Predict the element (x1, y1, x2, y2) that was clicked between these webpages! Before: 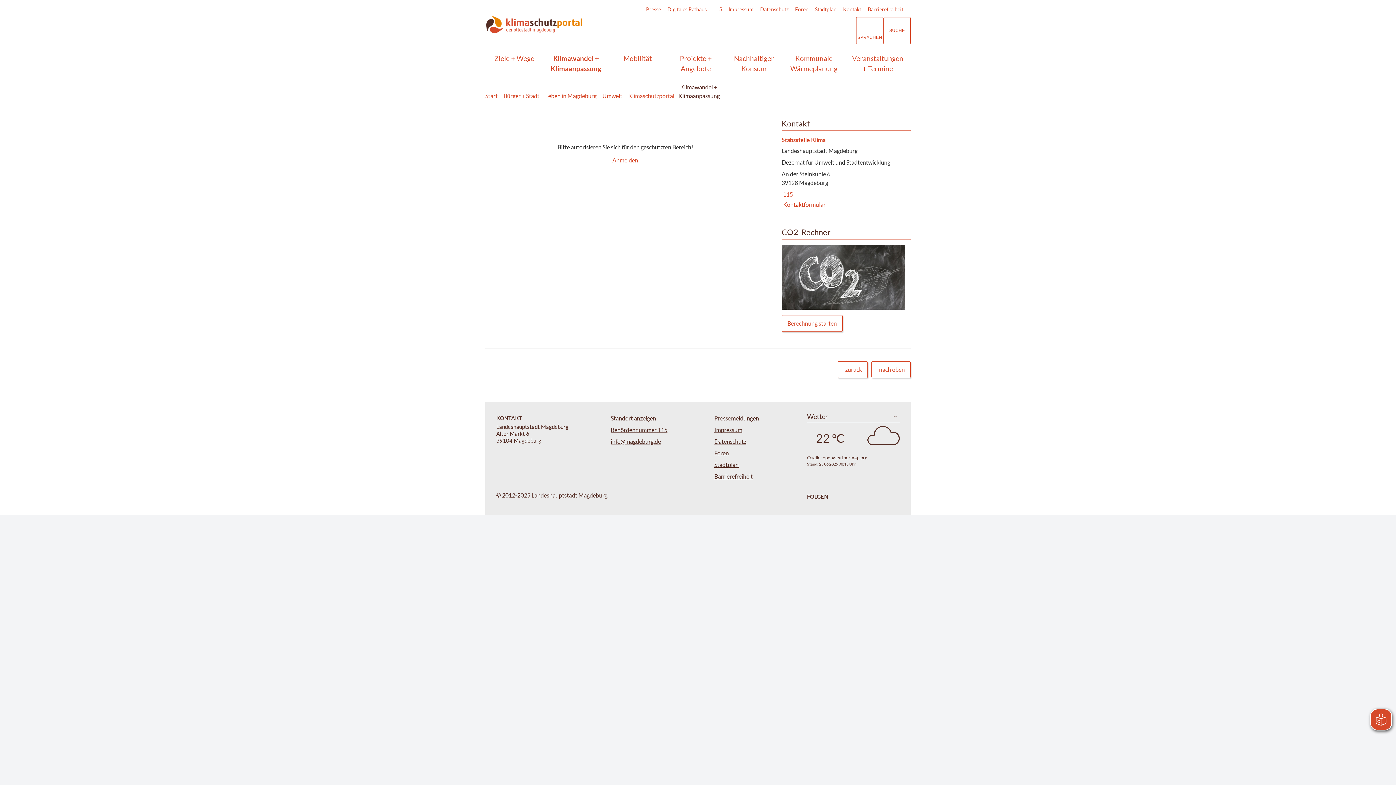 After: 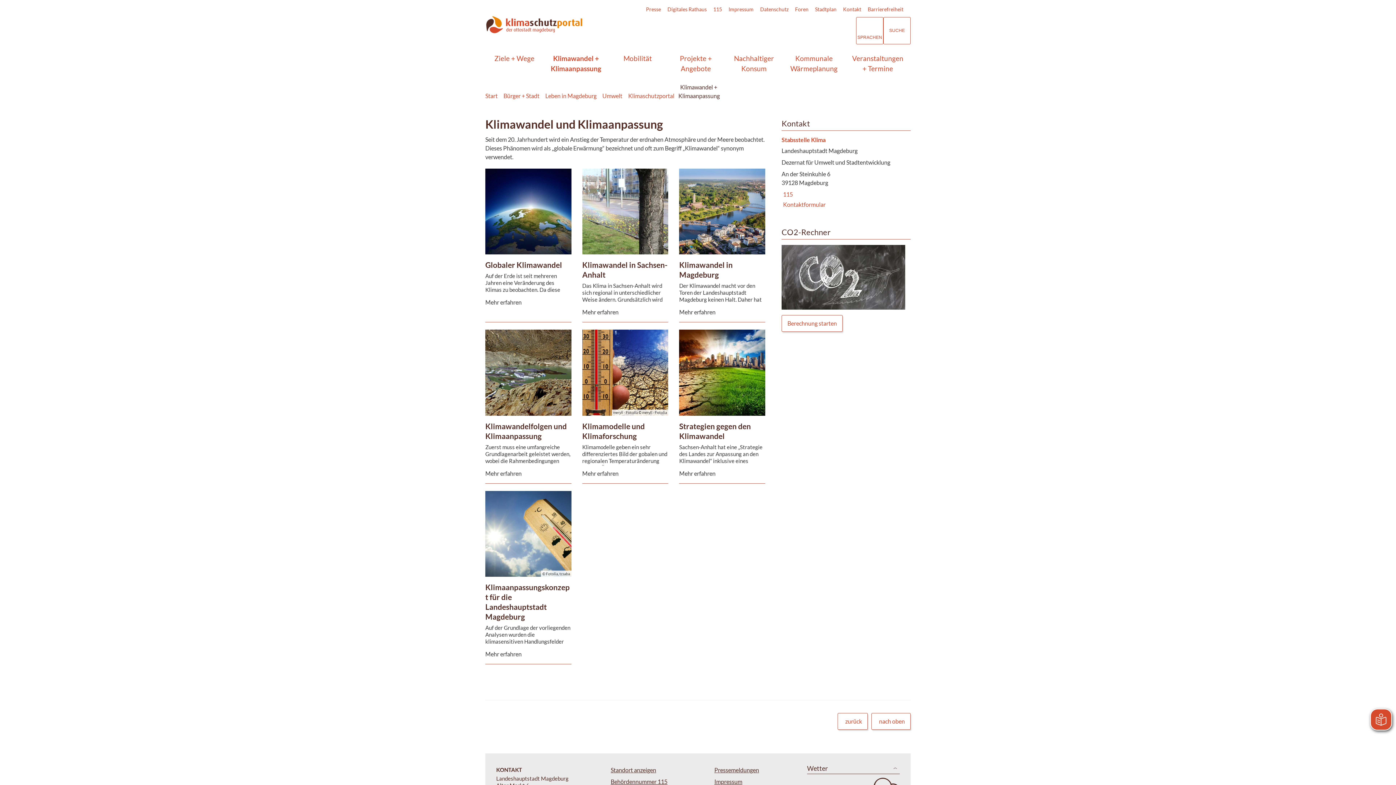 Action: bbox: (543, 49, 608, 77) label: Klimawandel +
Klimaanpassung